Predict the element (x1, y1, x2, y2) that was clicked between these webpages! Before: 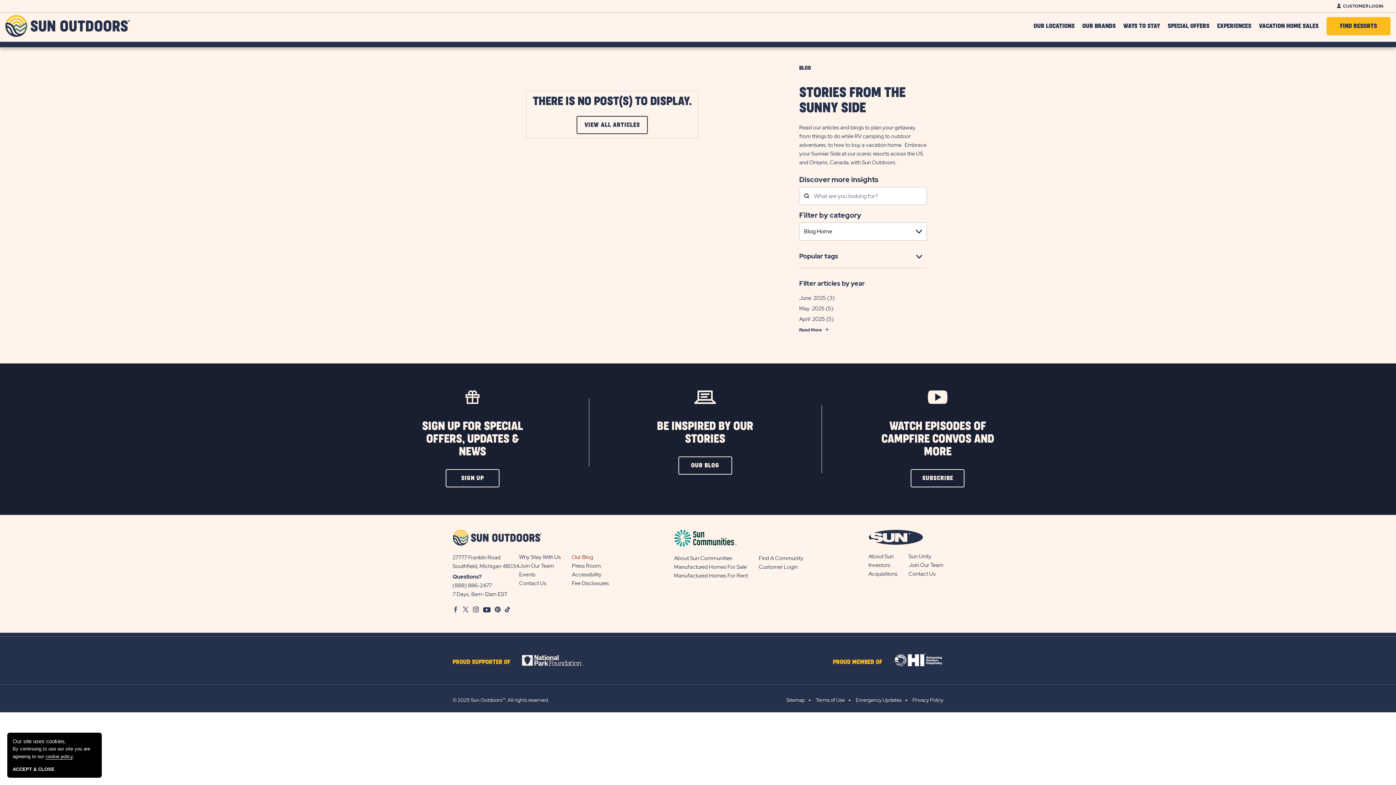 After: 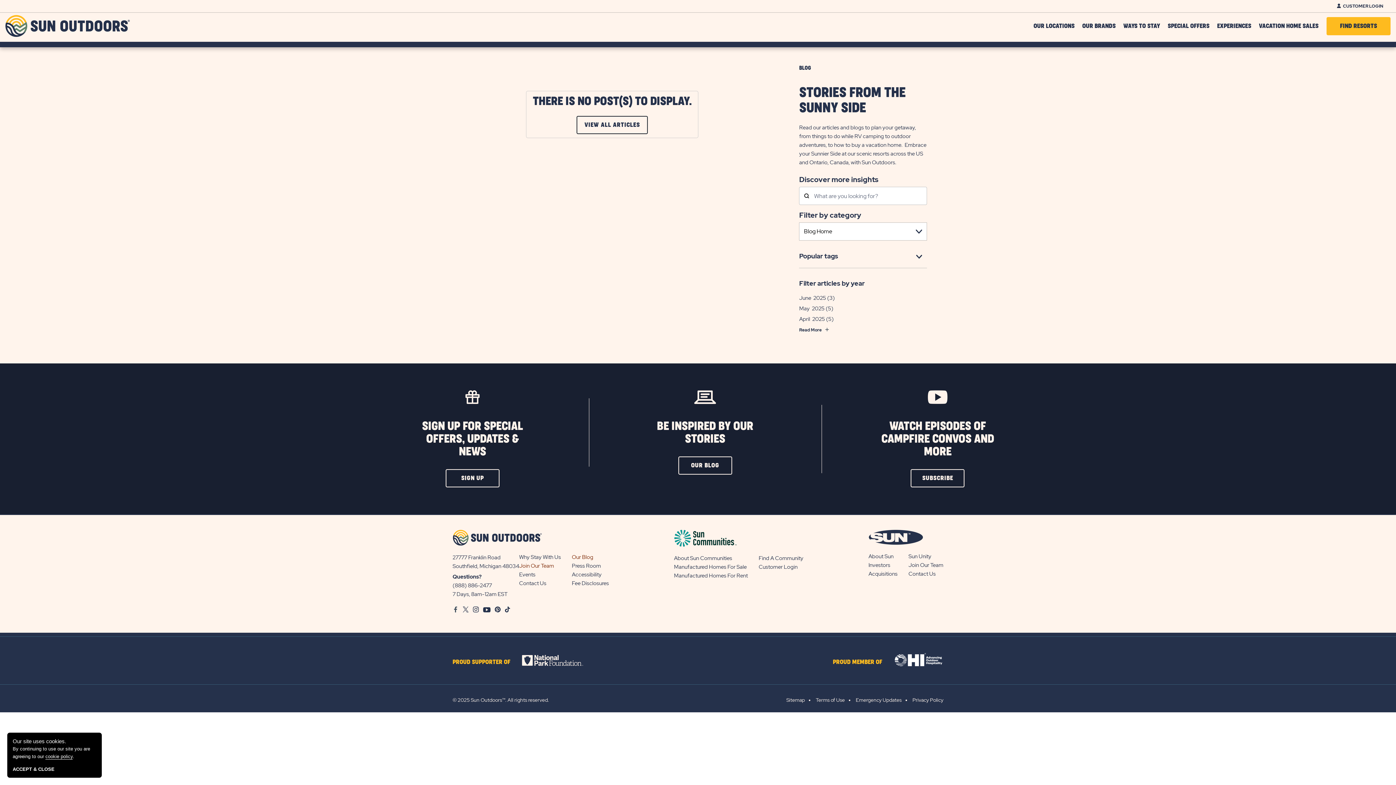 Action: label: Join Our Team bbox: (519, 562, 554, 570)